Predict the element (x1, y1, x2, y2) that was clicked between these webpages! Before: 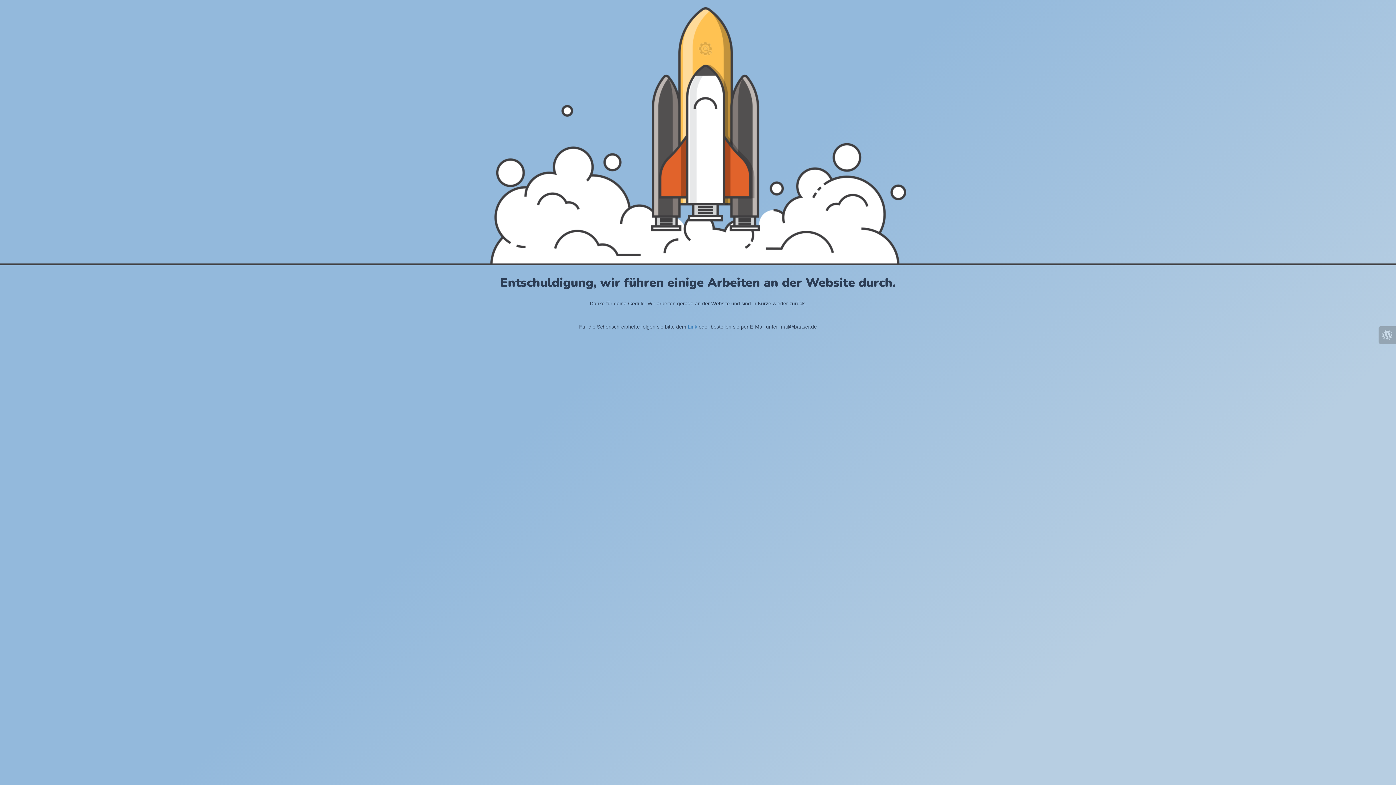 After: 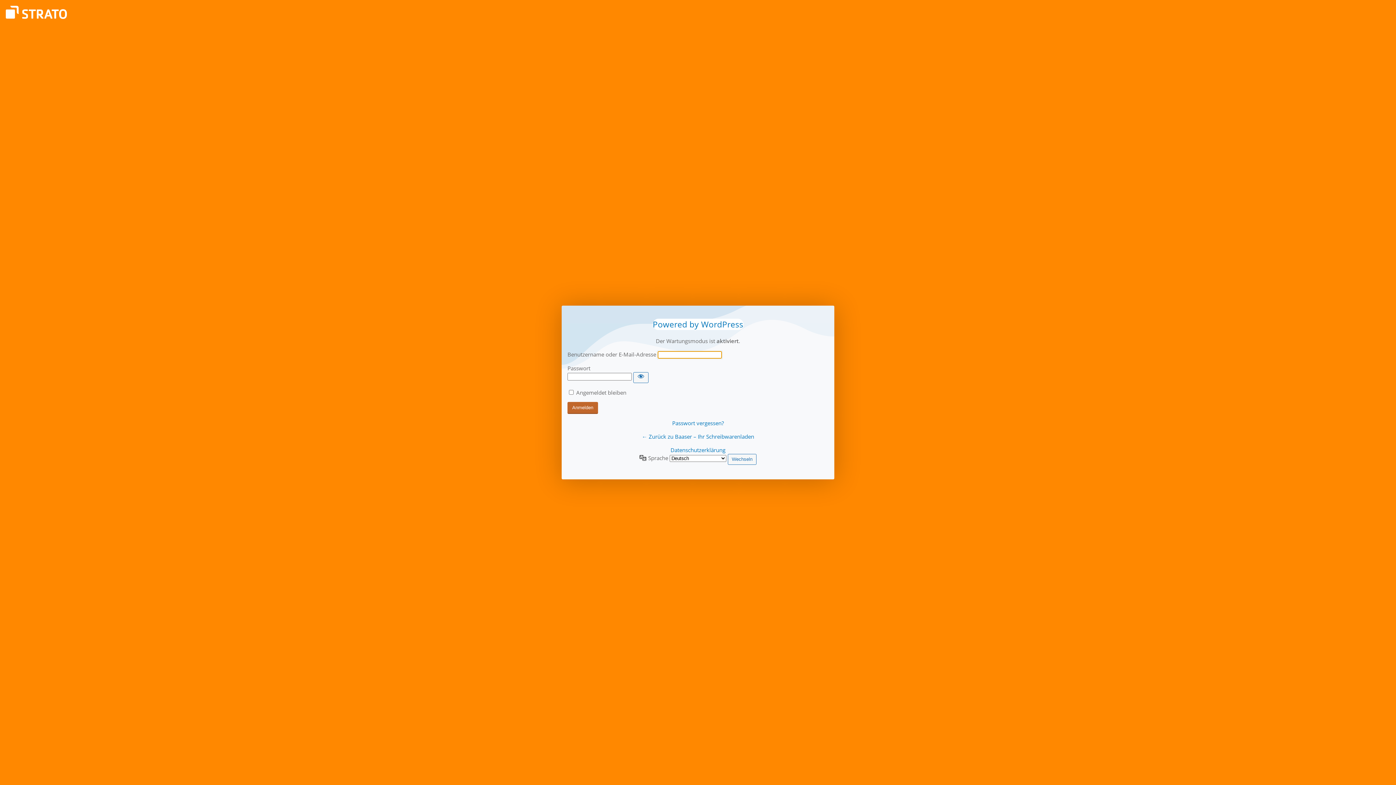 Action: bbox: (1378, 326, 1396, 344)